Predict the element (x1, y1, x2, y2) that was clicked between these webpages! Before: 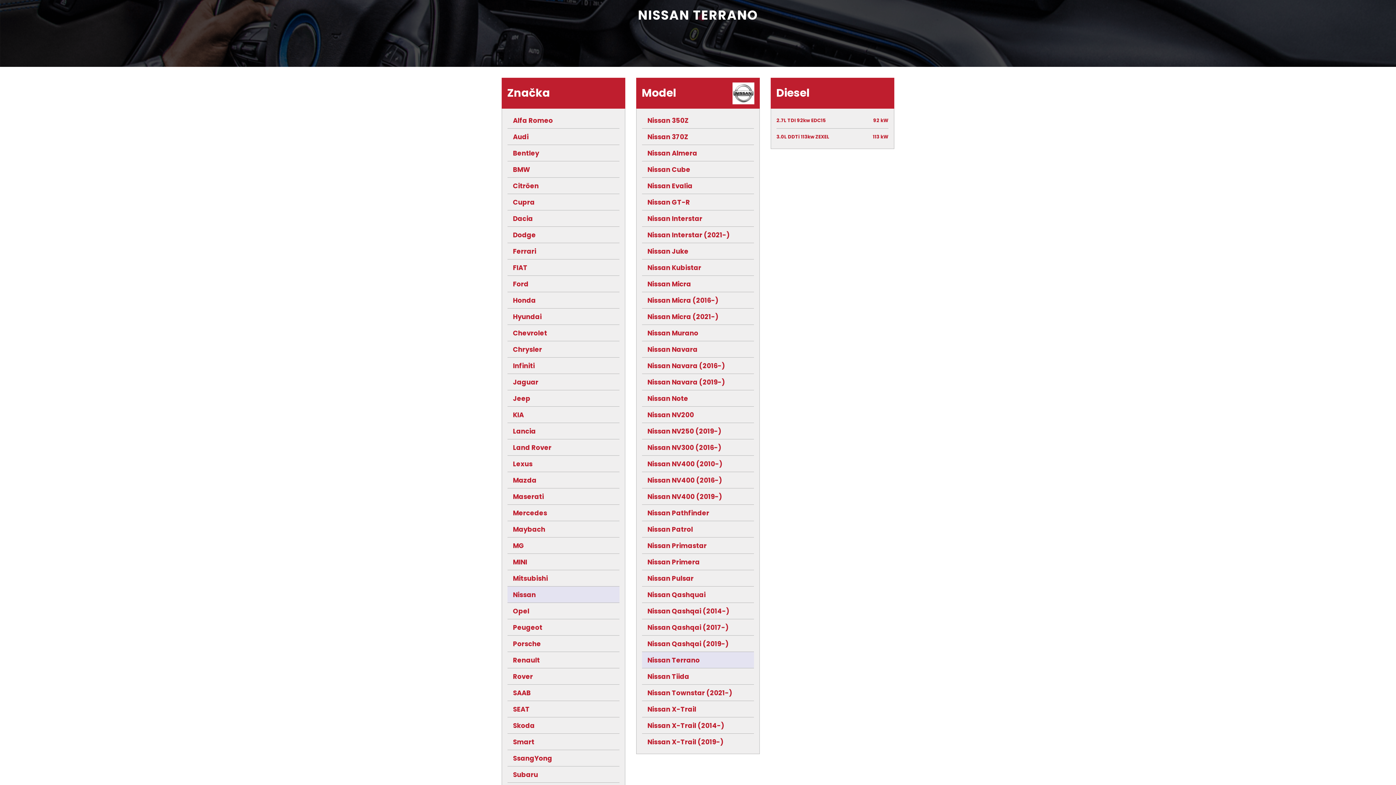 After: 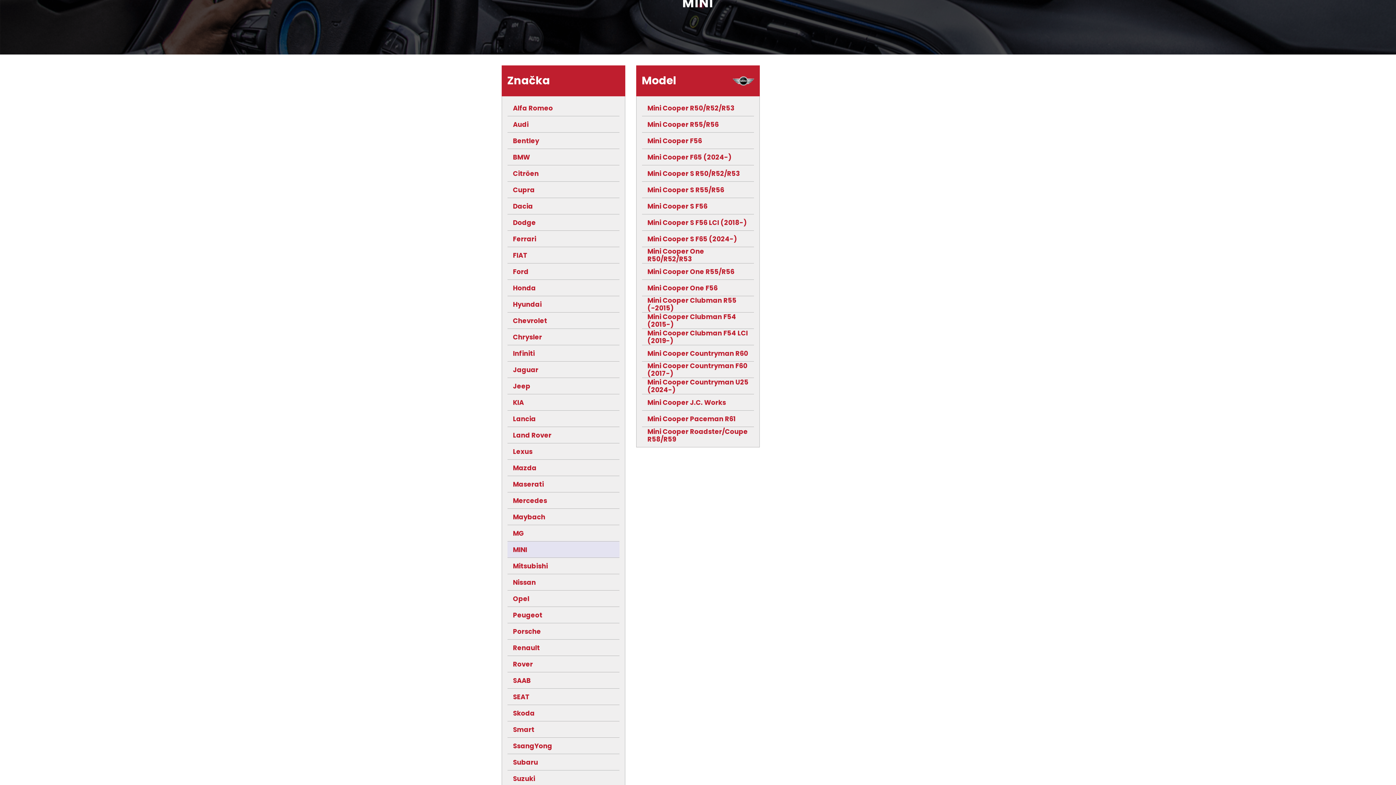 Action: bbox: (502, 554, 625, 570) label: MINI